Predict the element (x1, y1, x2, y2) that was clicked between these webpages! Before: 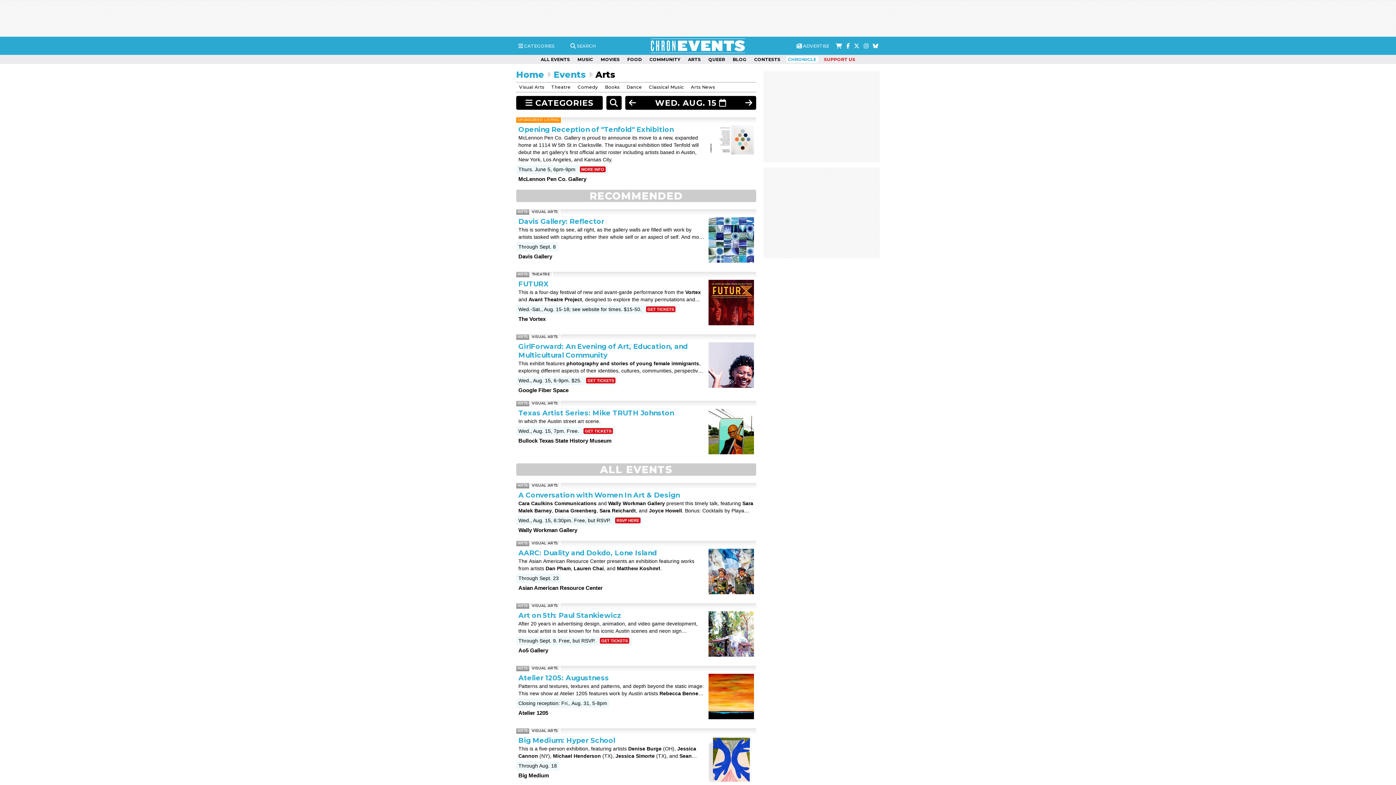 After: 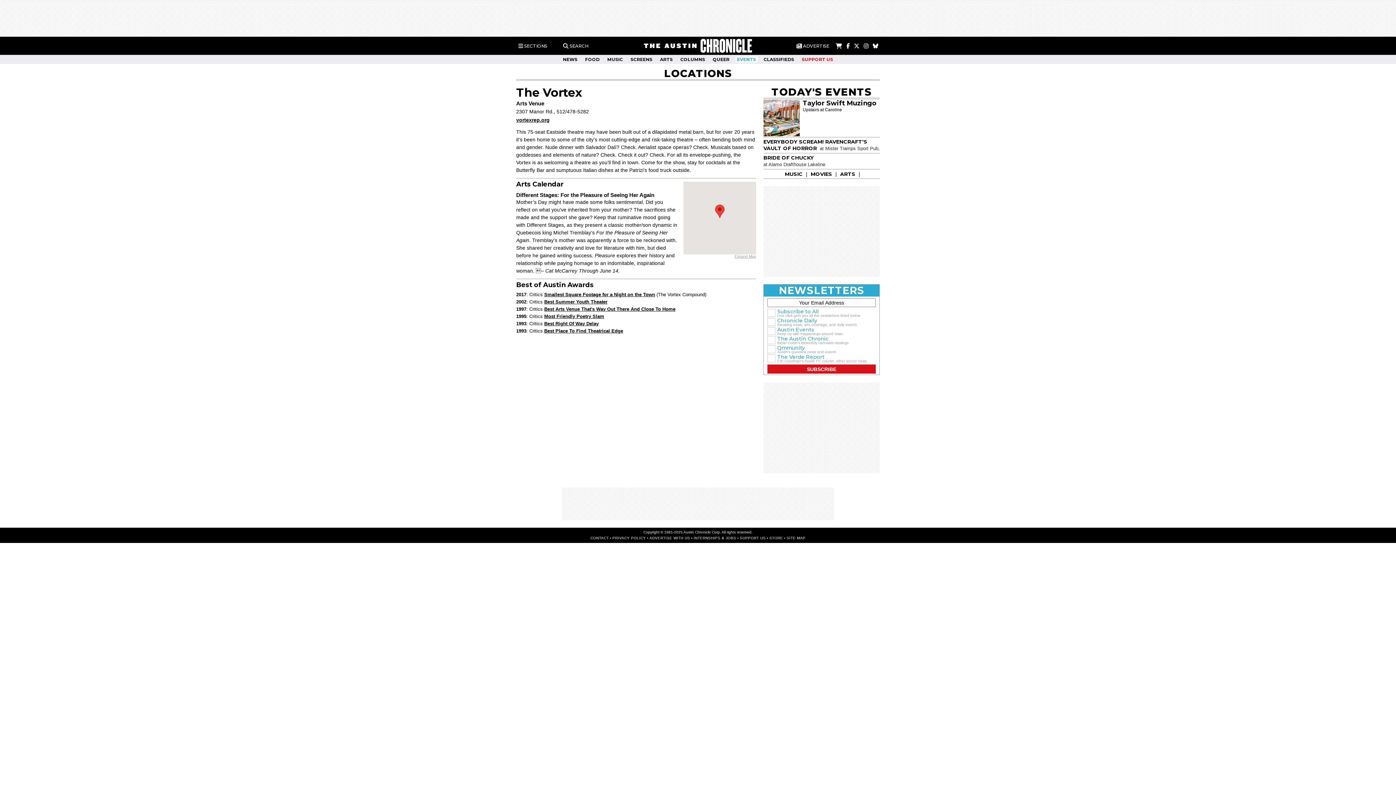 Action: label: The Vortex bbox: (518, 316, 545, 322)